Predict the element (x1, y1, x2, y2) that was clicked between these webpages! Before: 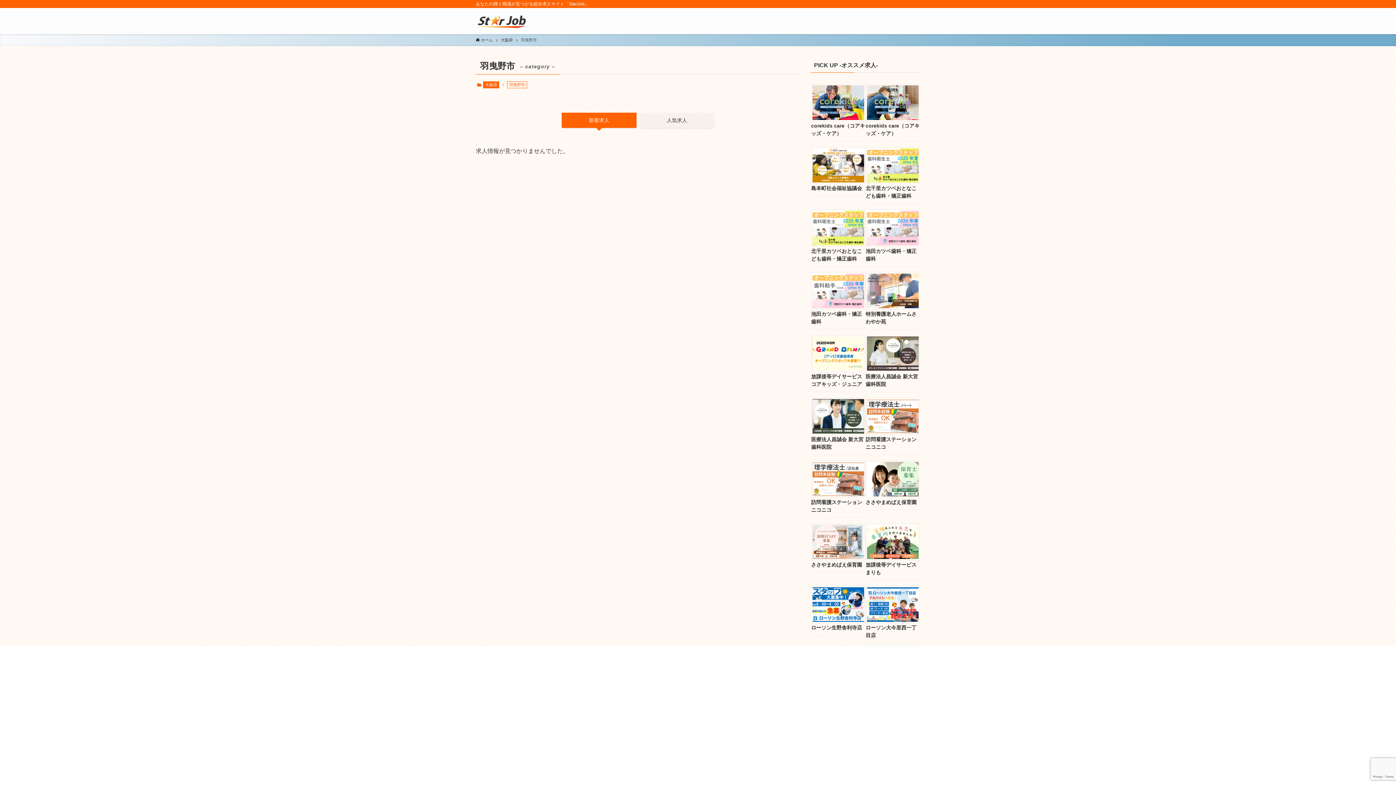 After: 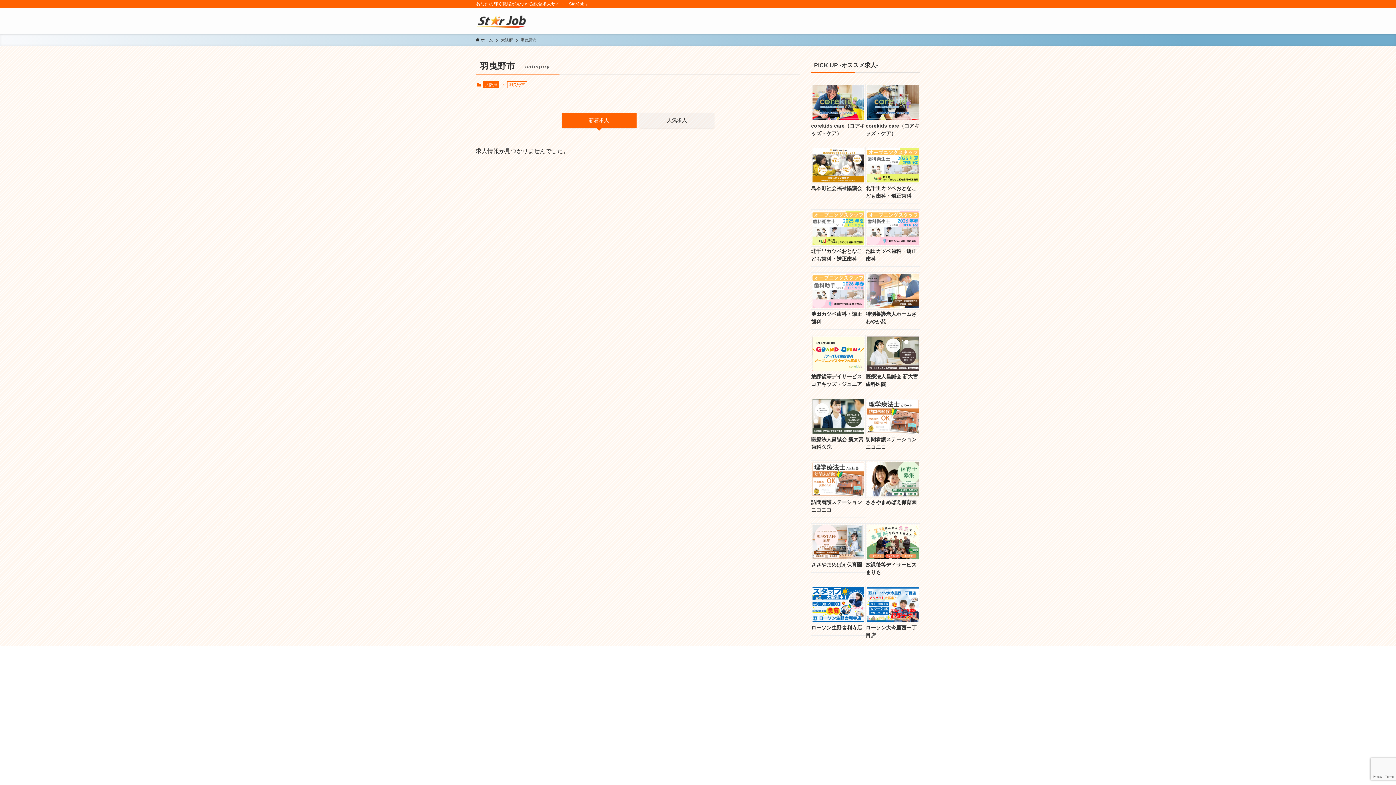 Action: bbox: (811, 397, 865, 435)